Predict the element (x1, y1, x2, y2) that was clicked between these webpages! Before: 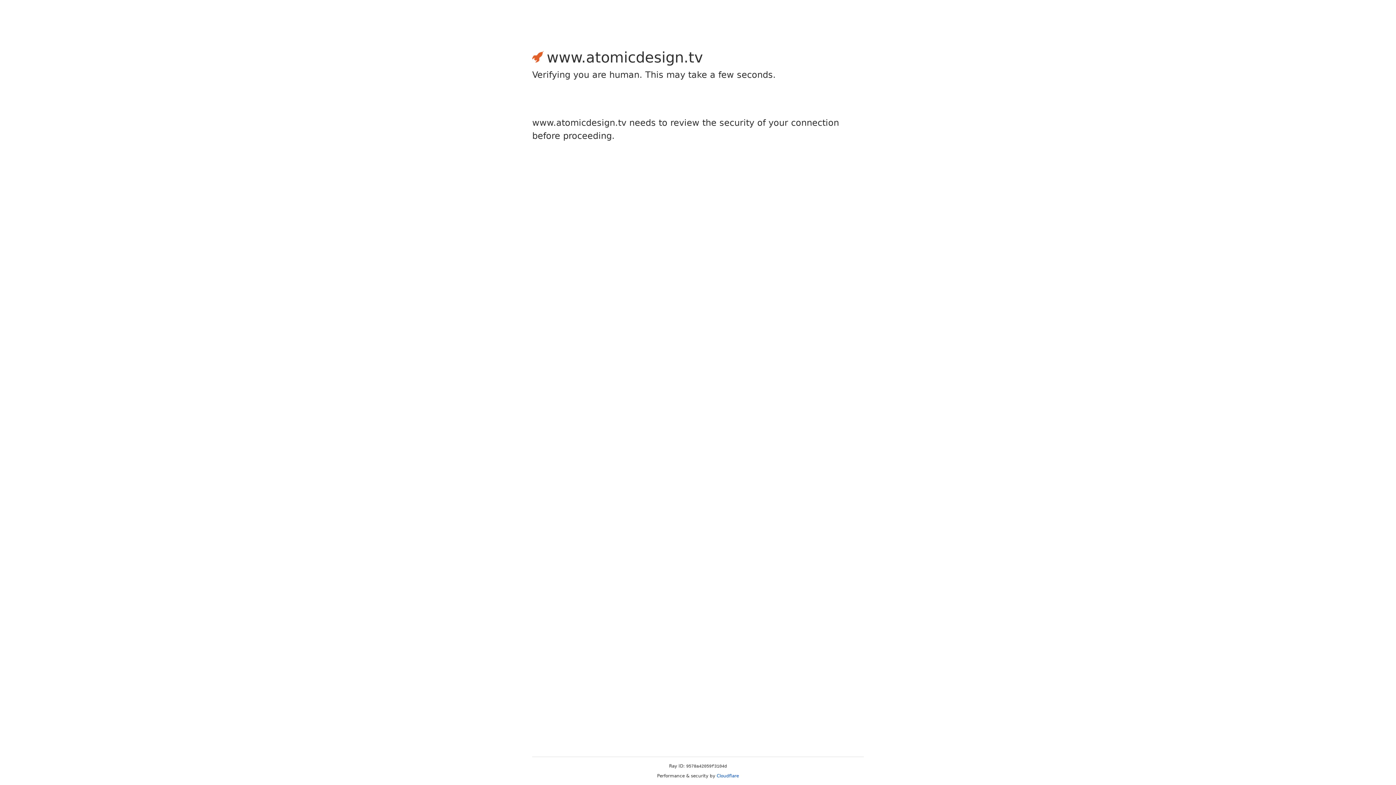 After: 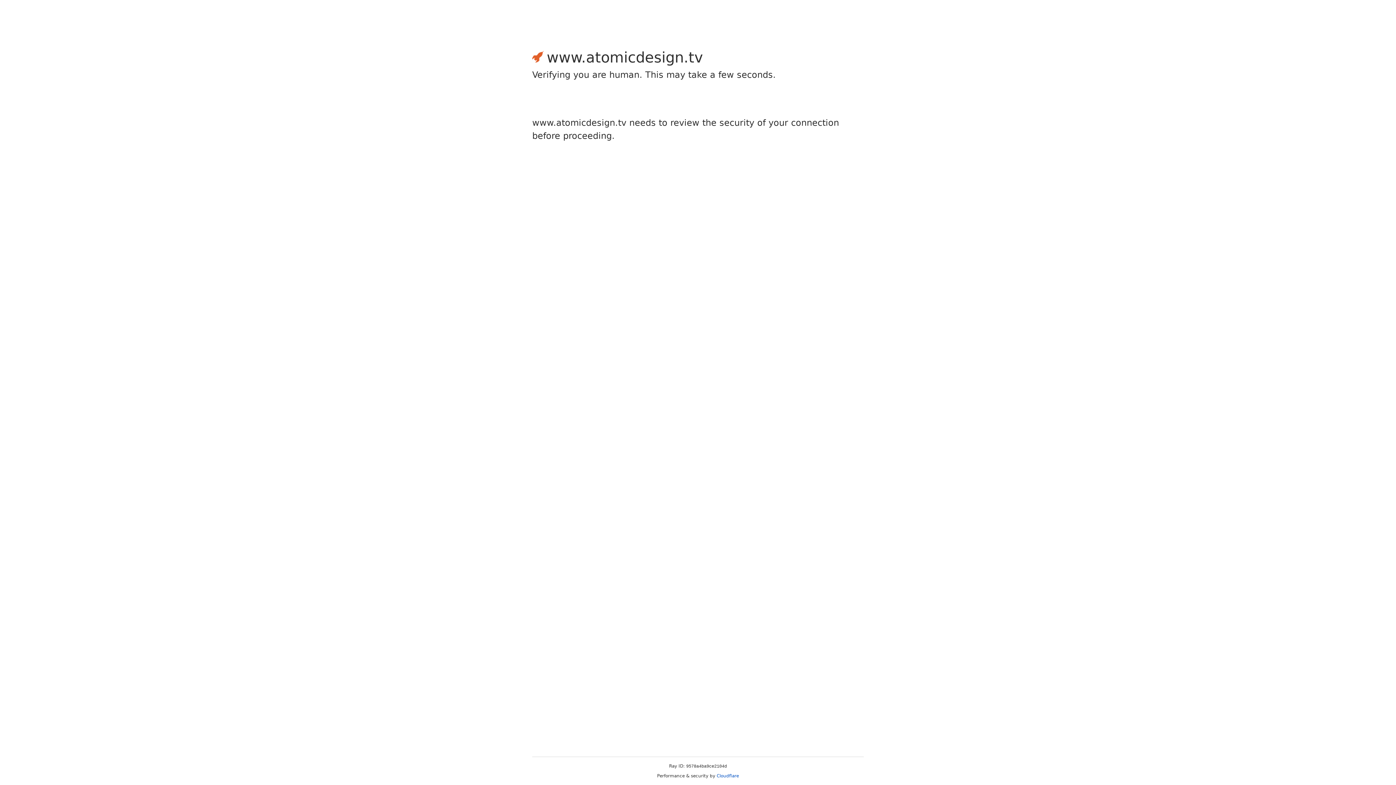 Action: label: Cloudflare bbox: (716, 773, 739, 778)